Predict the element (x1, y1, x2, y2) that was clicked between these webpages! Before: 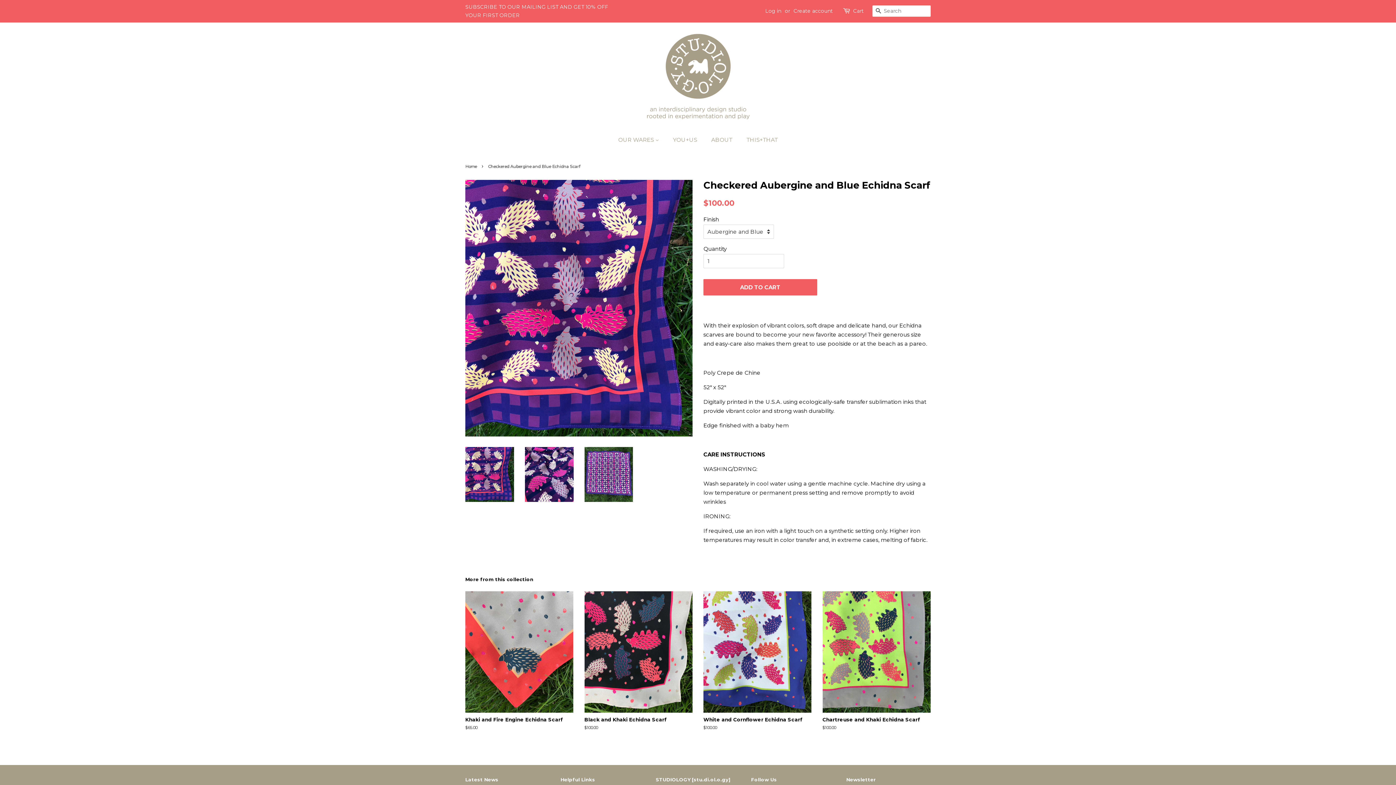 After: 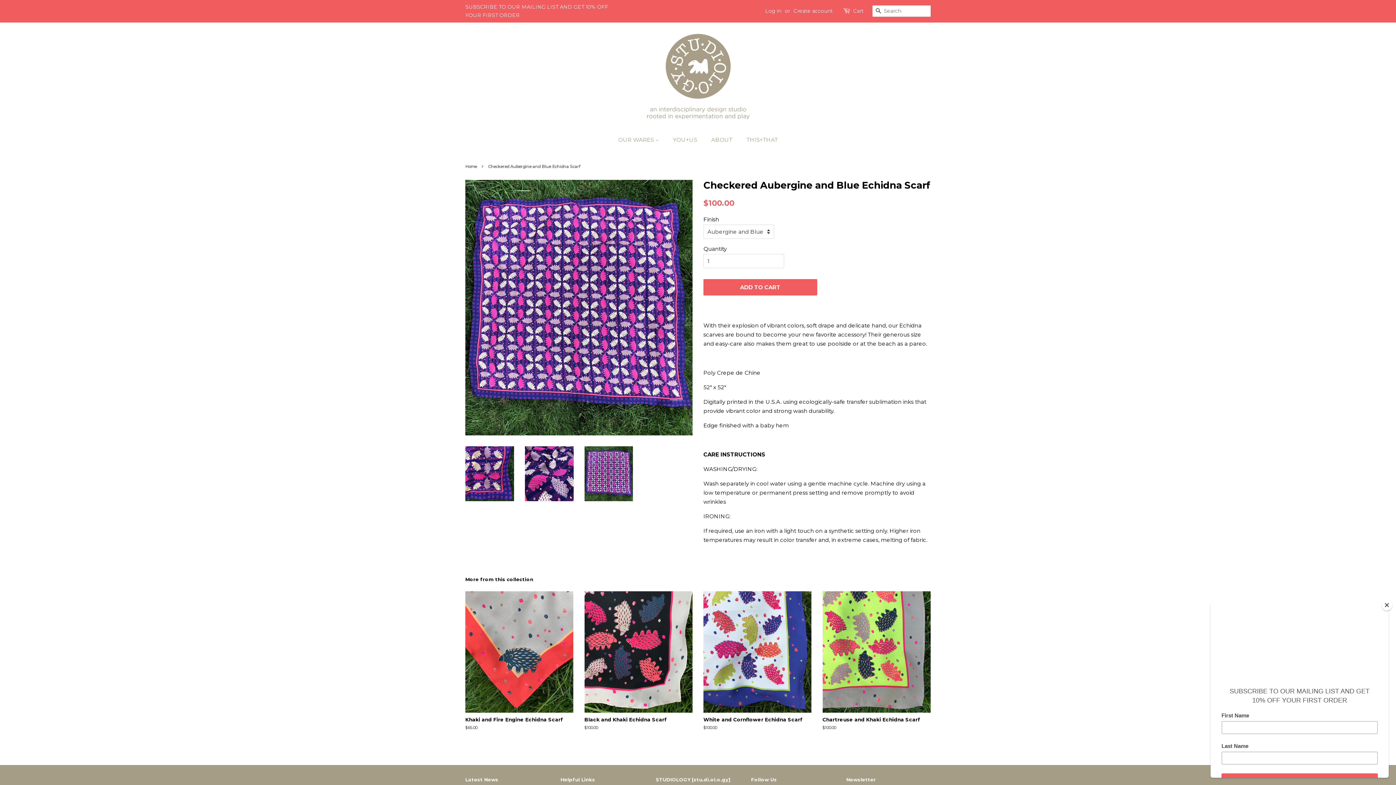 Action: bbox: (584, 447, 633, 502)